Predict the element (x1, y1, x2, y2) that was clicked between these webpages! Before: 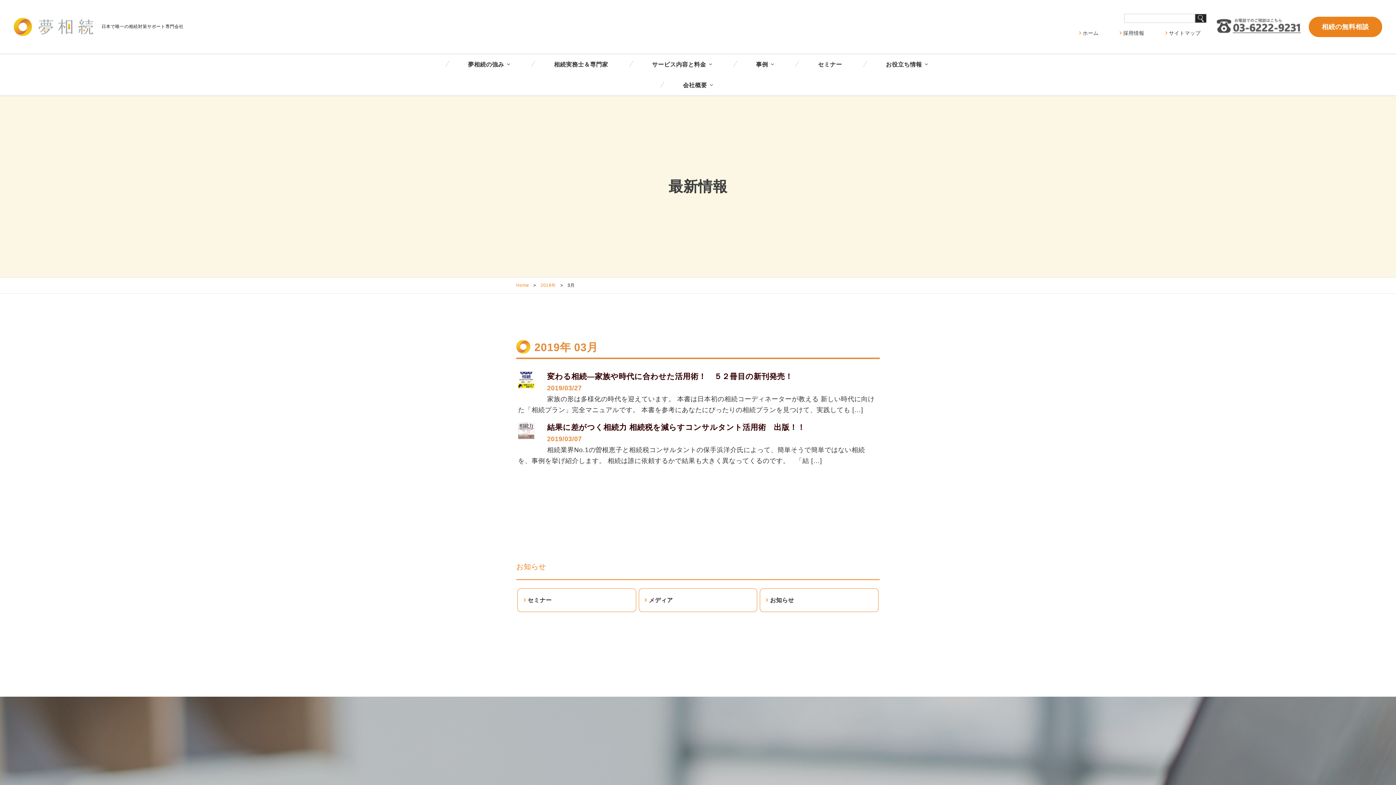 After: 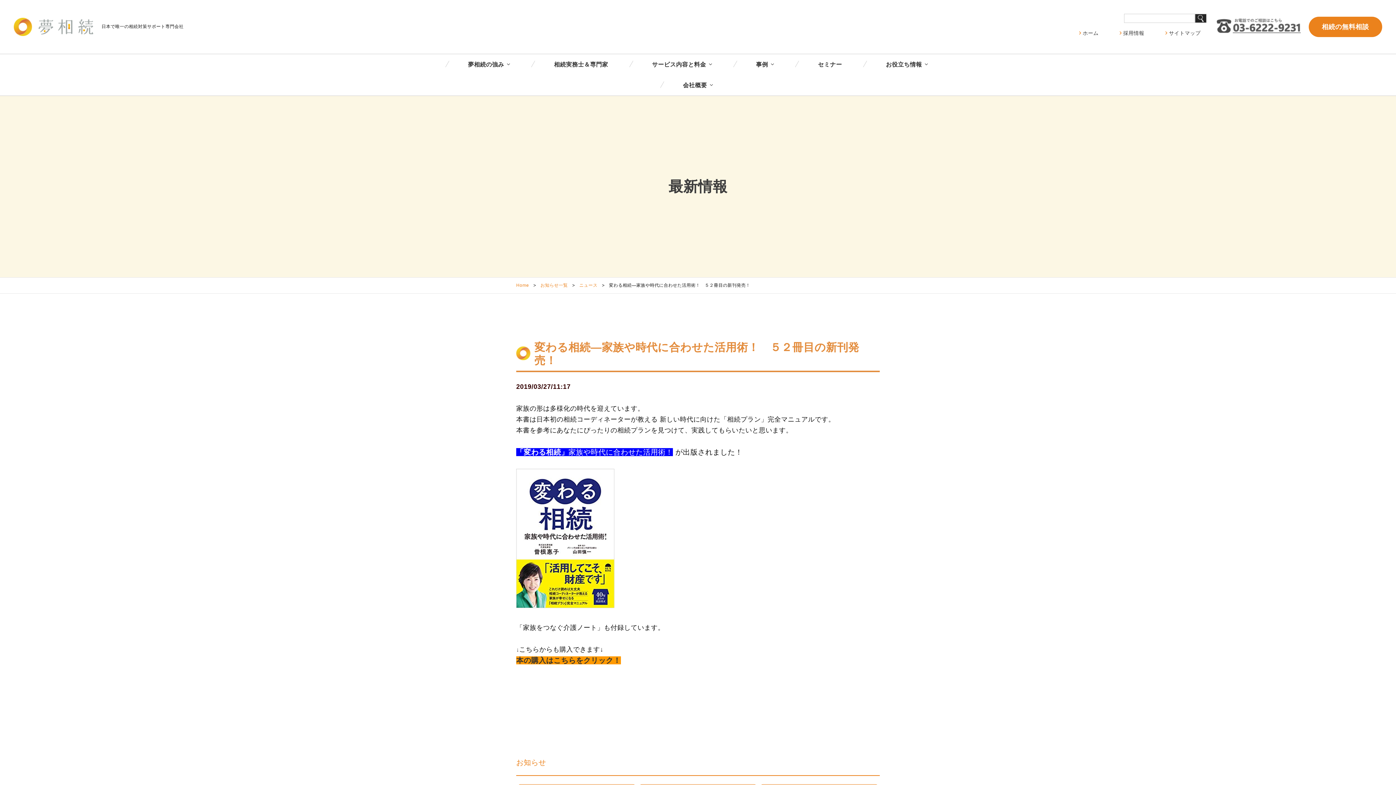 Action: bbox: (516, 370, 880, 417) label: 変わる相続―家族や時代に合わせた活用術！　５２冊目の新刊発売！

2019/03/27

家族の形は多様化の時代を迎えています。 本書は日本初の相続コーディネーターが教える 新しい時代に向けた「相続プラン」完全マニュアルです。 本書を参考にあなたにぴったりの相続プランを見つけて、実践しても […]